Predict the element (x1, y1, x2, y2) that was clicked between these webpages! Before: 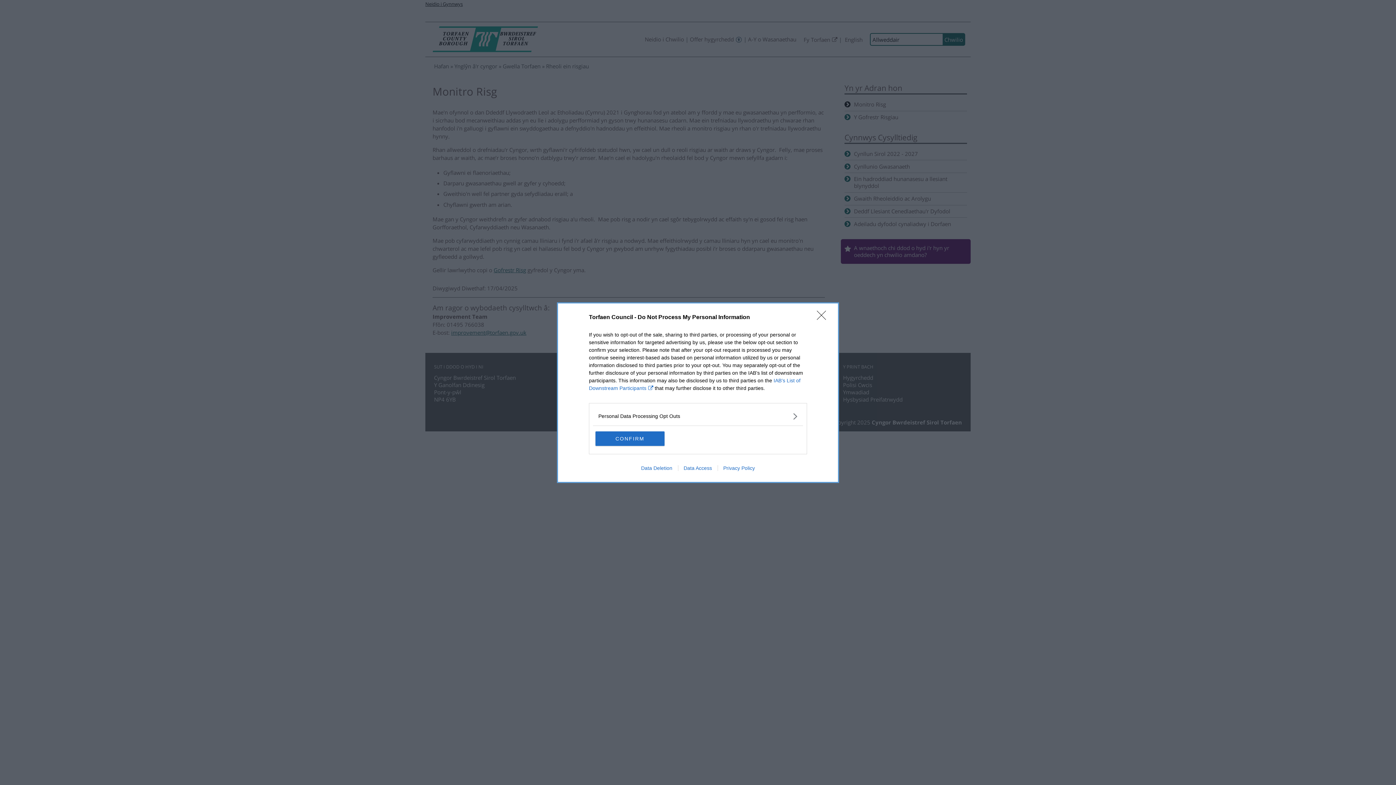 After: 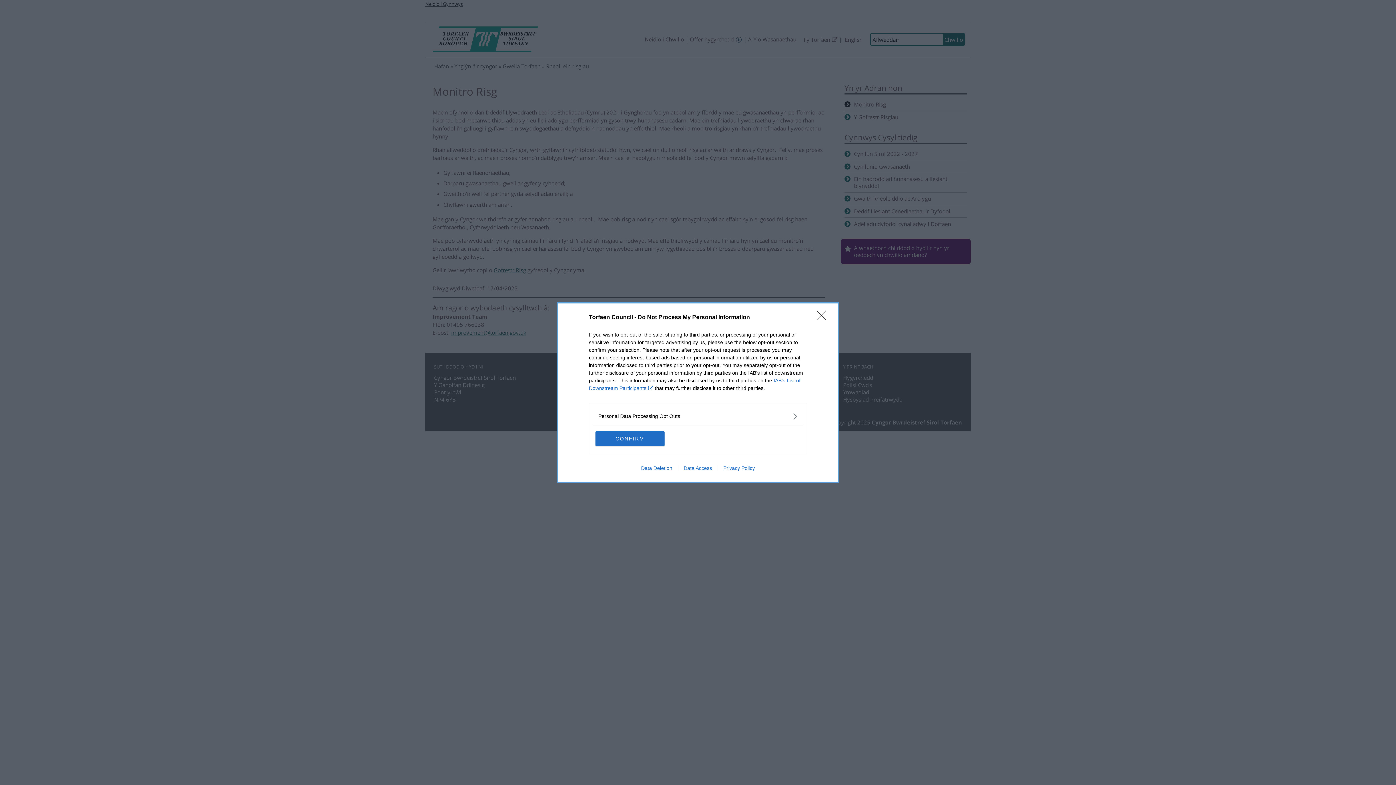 Action: label: Privacy Policy bbox: (717, 465, 760, 471)